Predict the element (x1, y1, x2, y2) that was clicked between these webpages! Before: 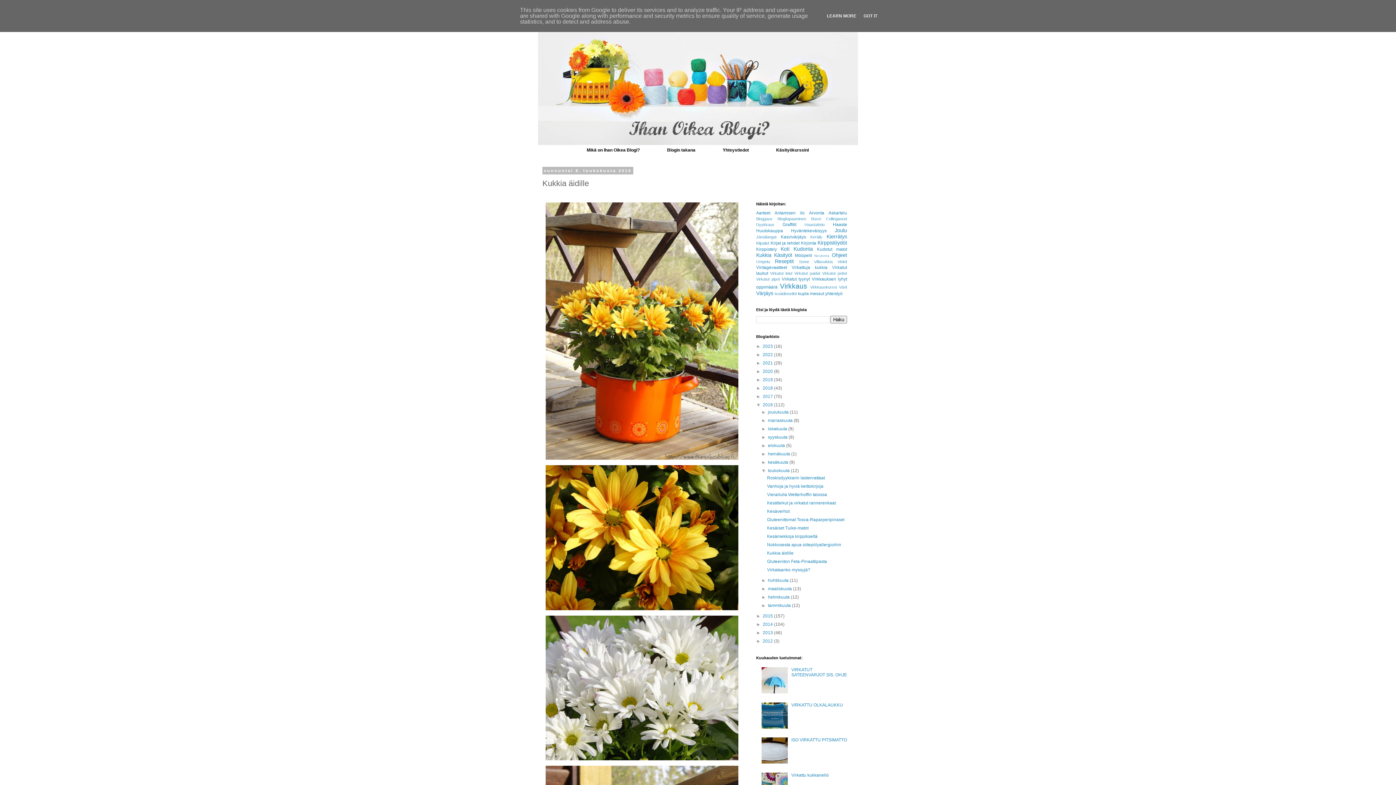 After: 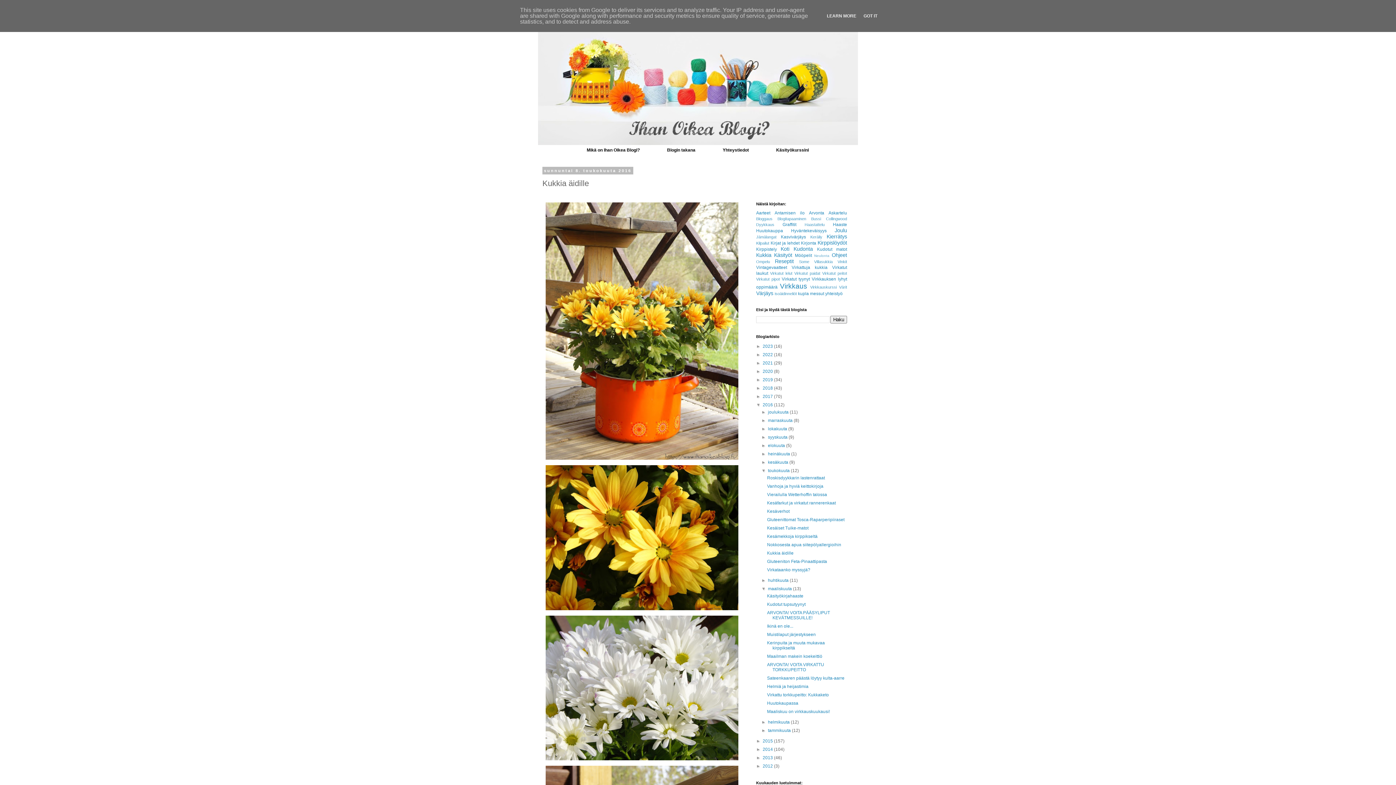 Action: bbox: (761, 586, 768, 591) label: ►  